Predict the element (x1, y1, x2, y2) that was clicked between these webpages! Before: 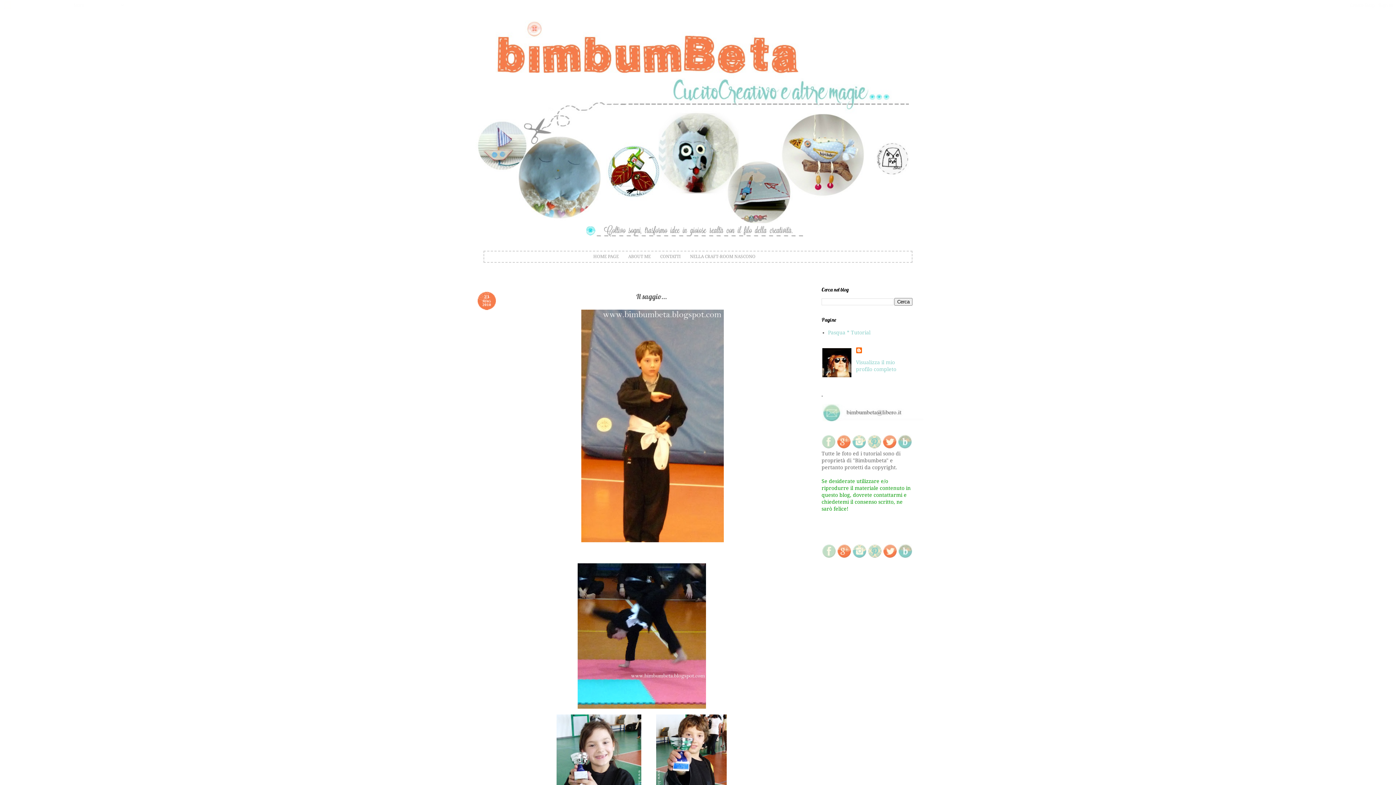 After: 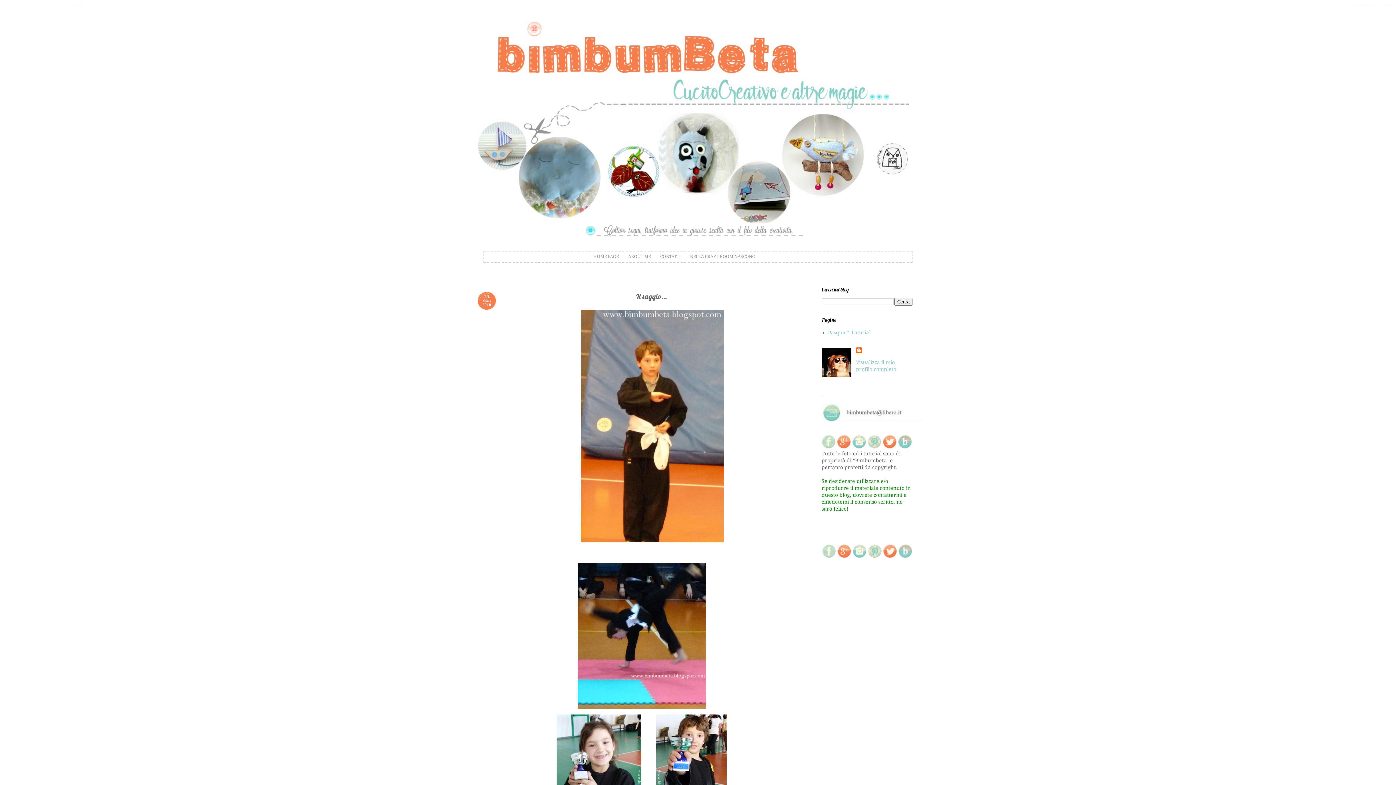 Action: bbox: (837, 444, 850, 449)